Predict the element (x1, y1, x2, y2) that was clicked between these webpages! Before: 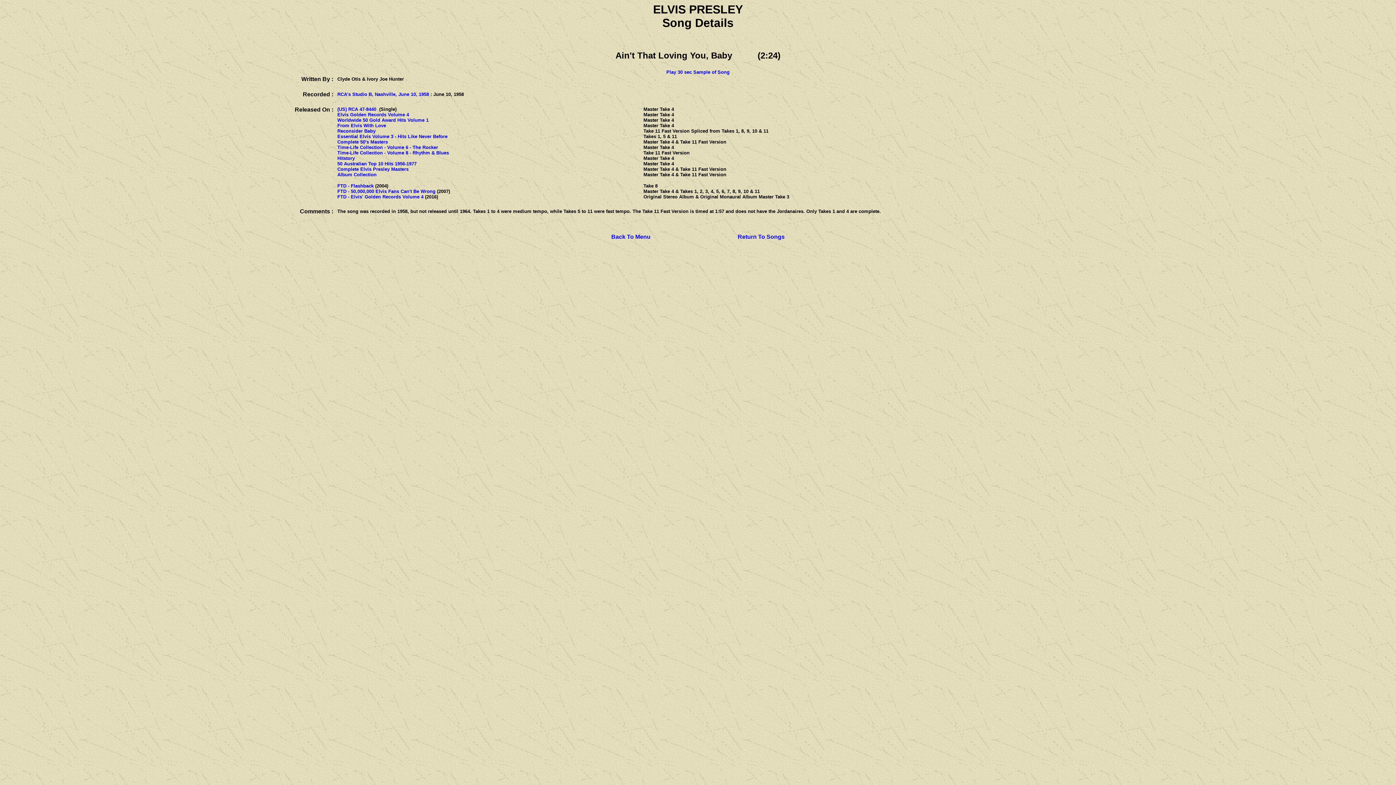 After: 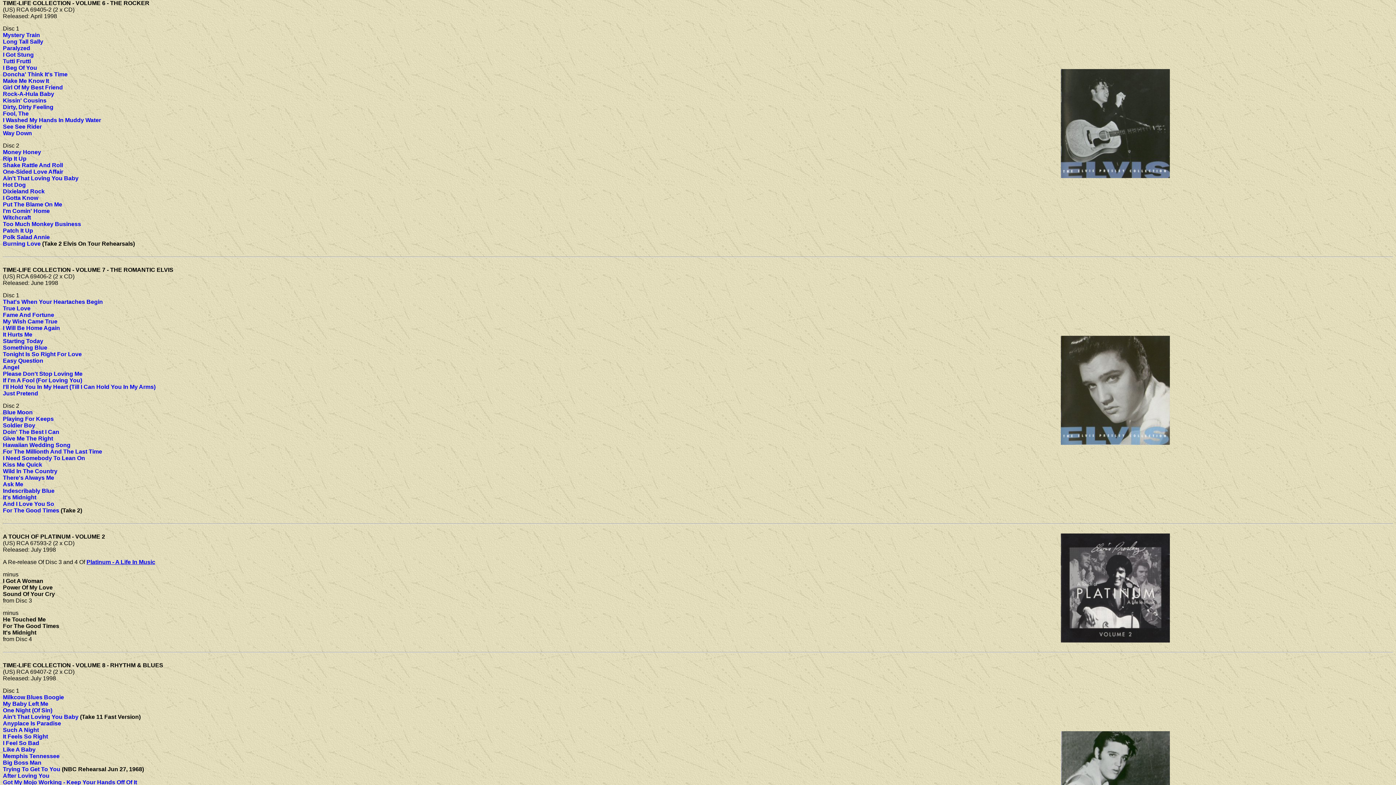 Action: label: Time-Life Collection - Volume 6 - The Rocker bbox: (337, 144, 438, 150)